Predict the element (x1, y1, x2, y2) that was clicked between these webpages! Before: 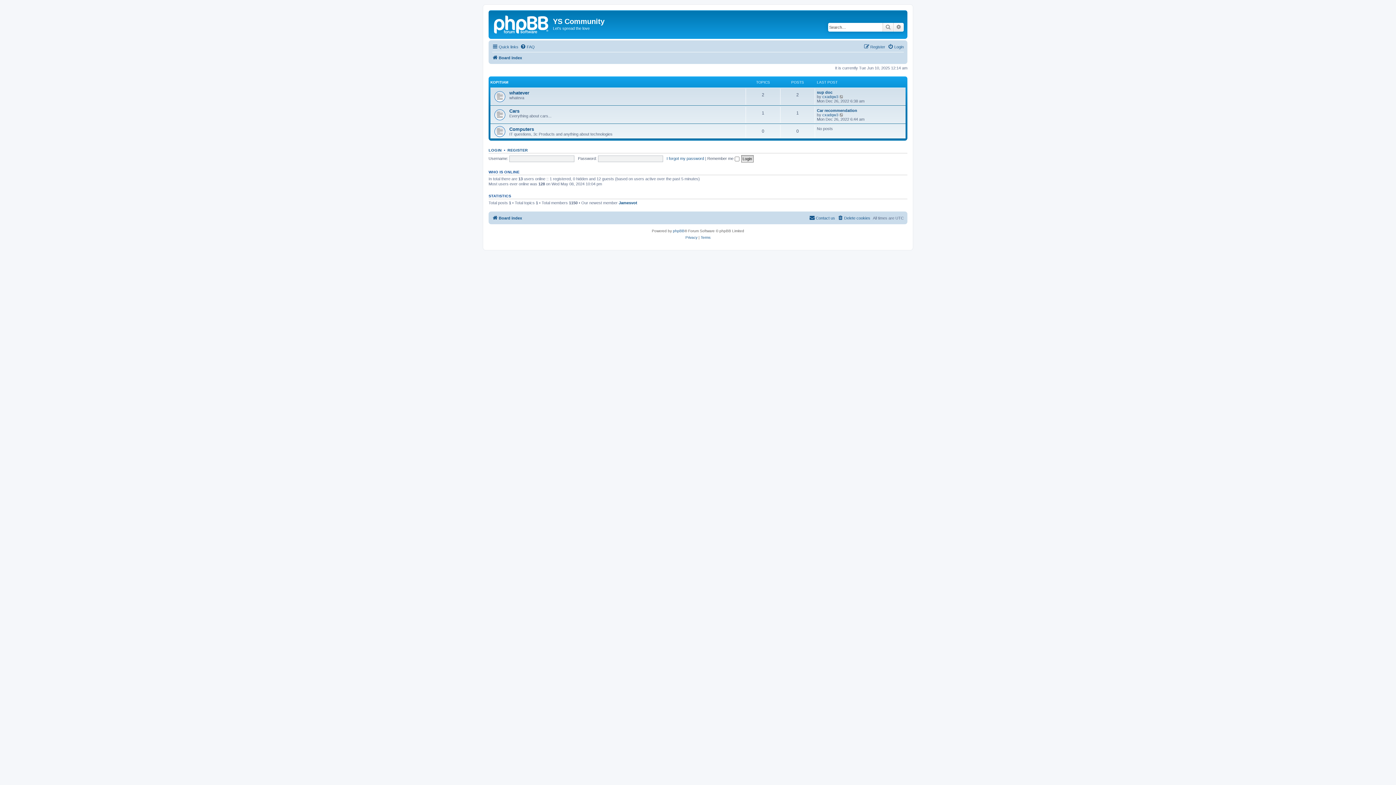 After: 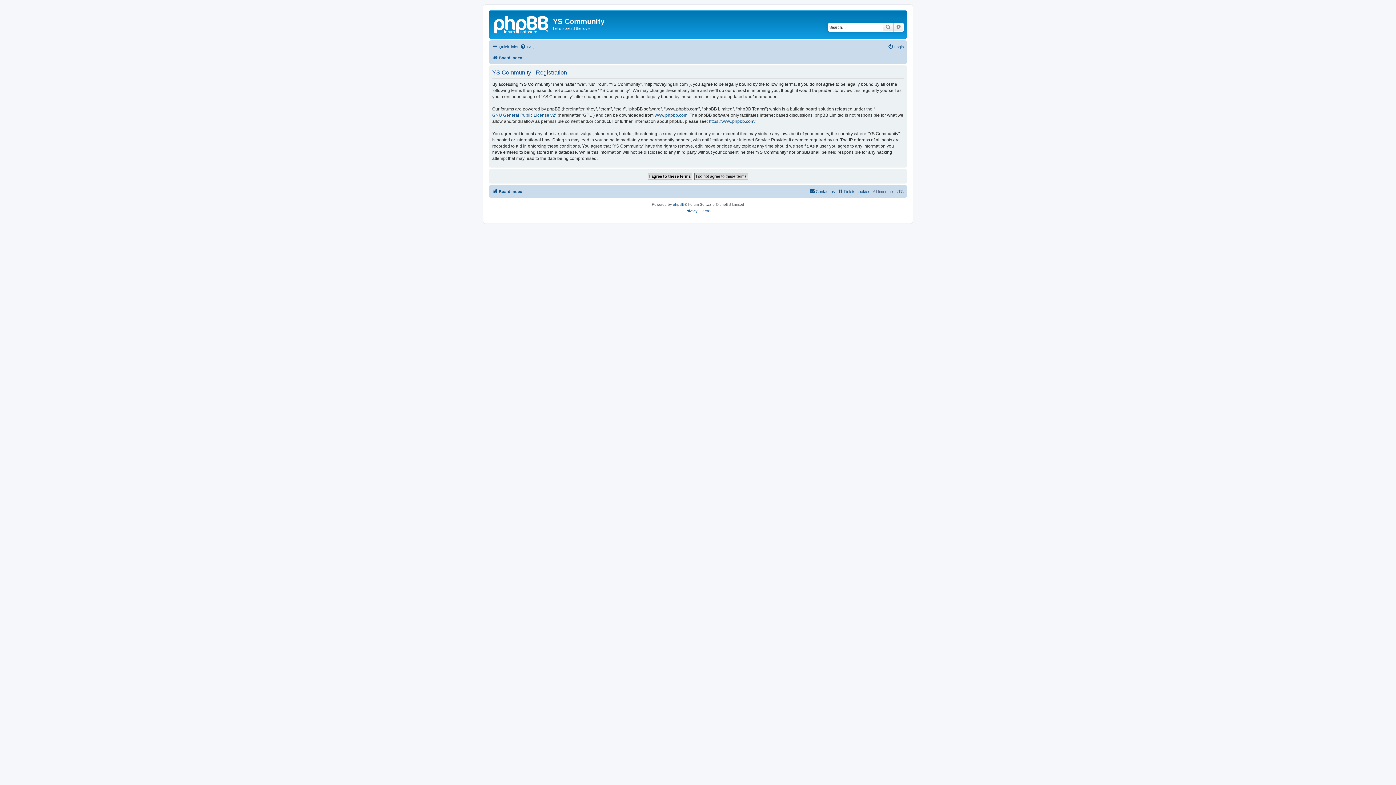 Action: bbox: (507, 148, 528, 152) label: REGISTER